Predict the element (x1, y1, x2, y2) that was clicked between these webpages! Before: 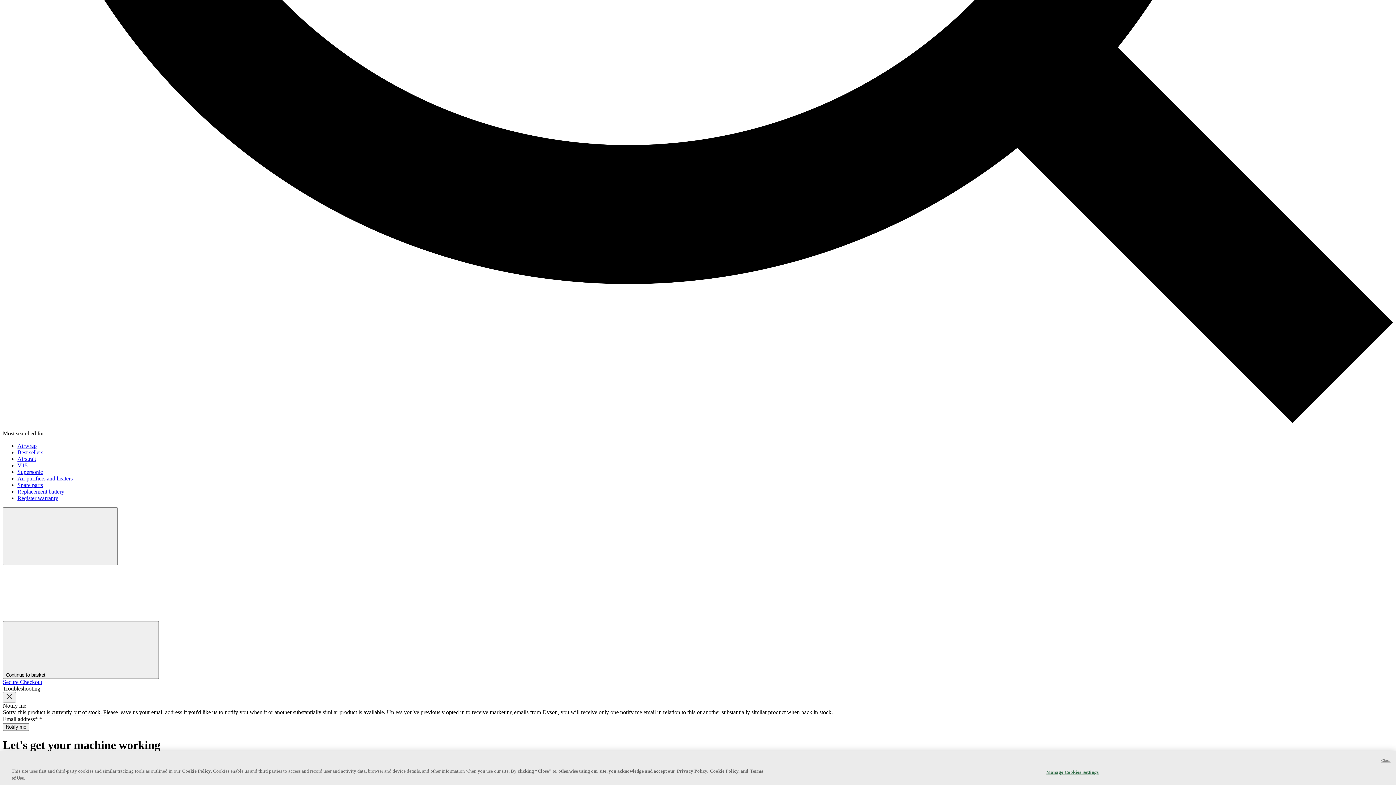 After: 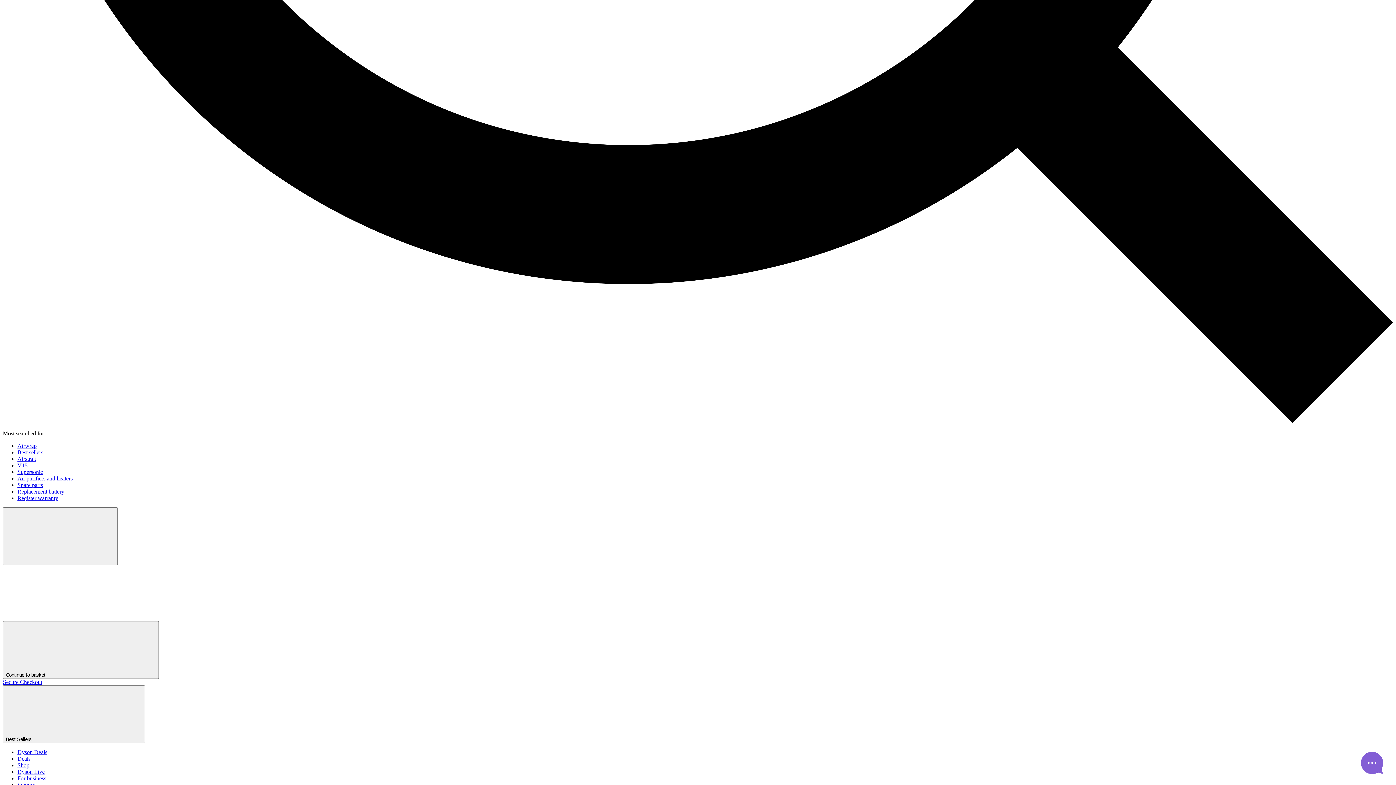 Action: bbox: (17, 449, 43, 455) label: Best sellers